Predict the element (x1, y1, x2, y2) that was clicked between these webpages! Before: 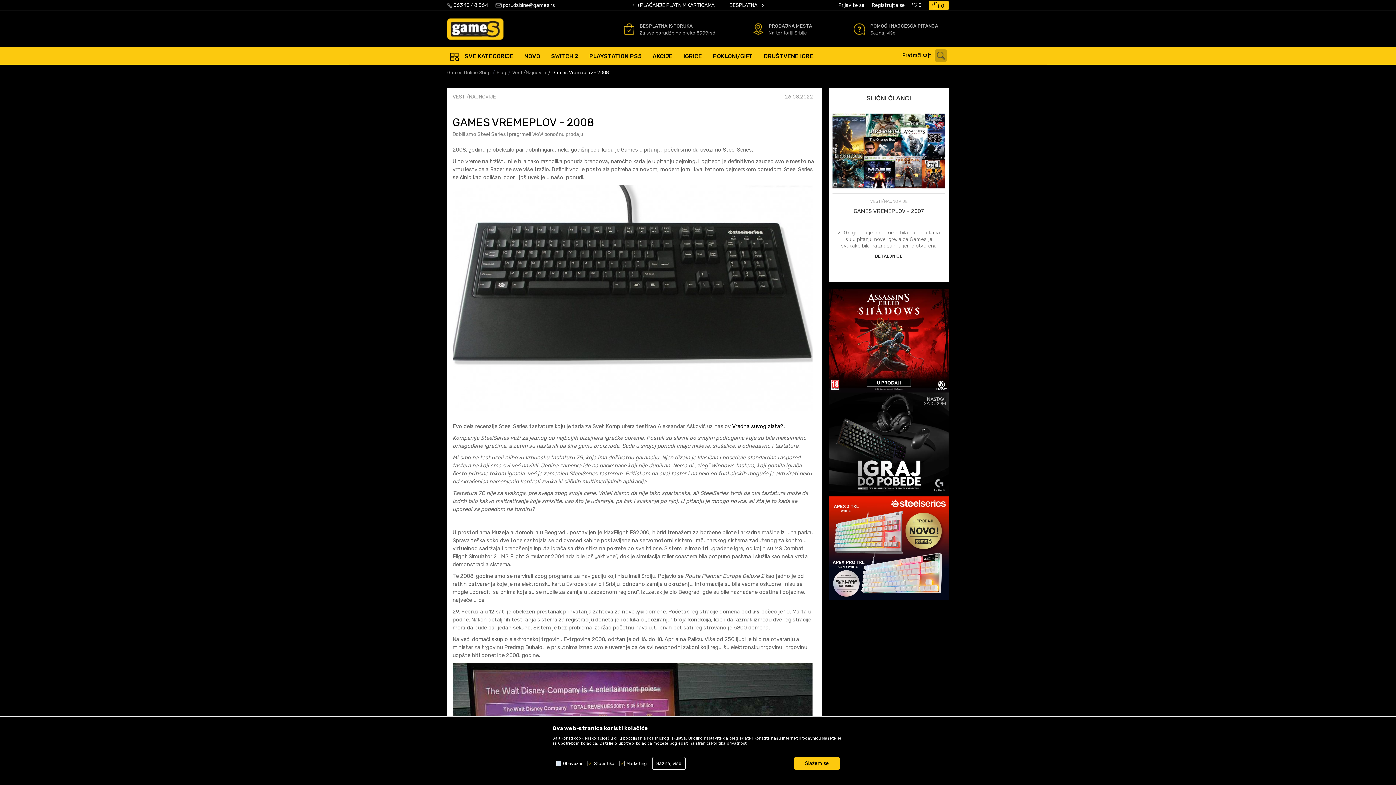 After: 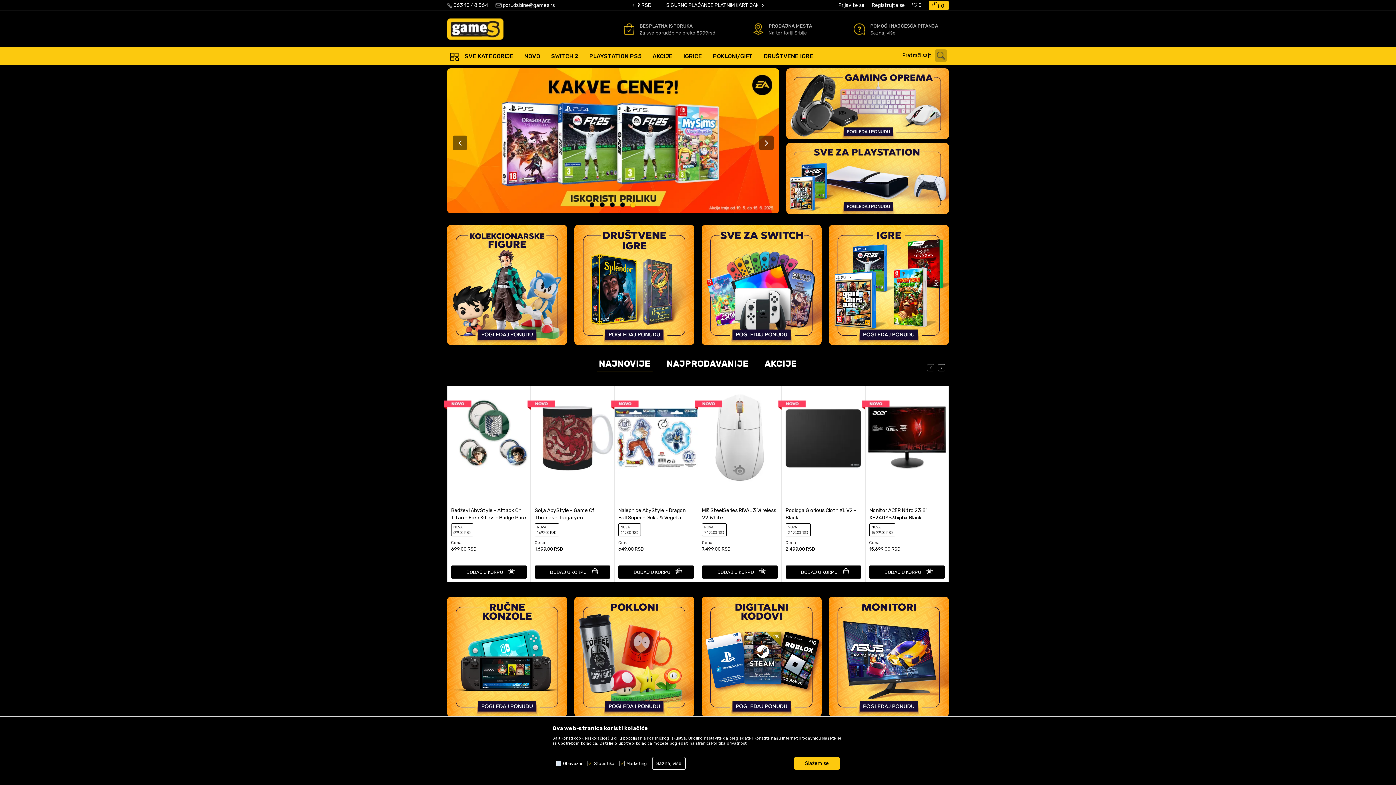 Action: bbox: (447, 18, 503, 40)